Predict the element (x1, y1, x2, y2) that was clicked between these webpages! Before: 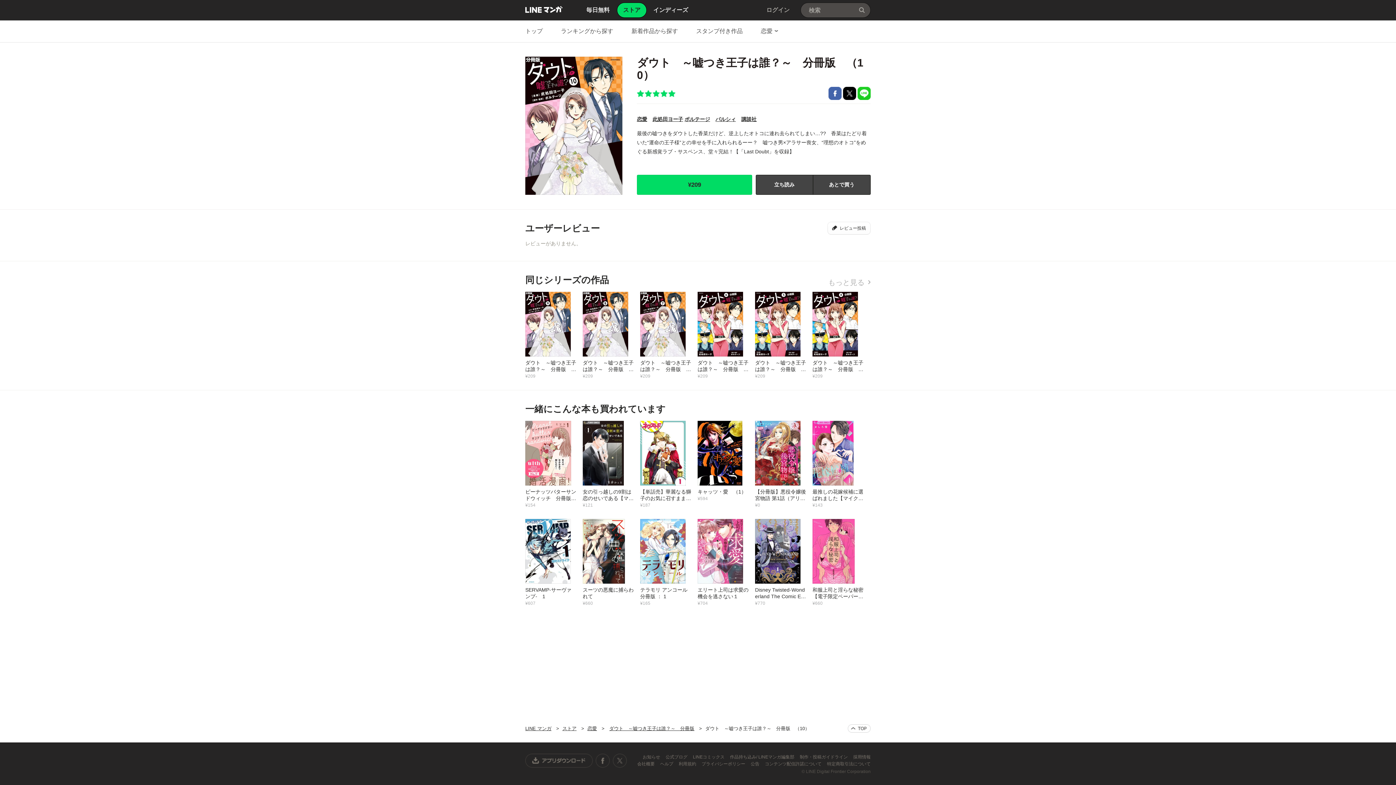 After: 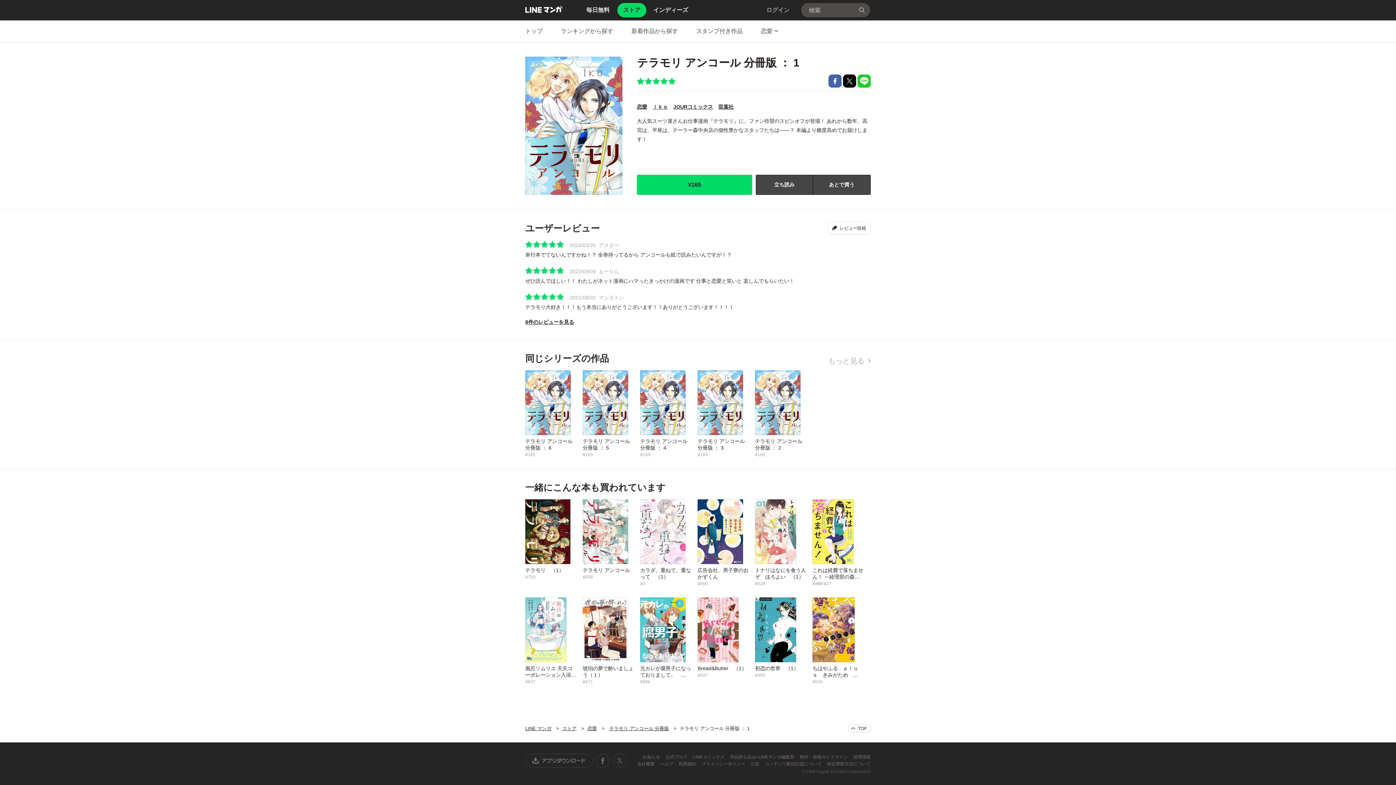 Action: label: テラモリ アンコール 分冊版 ： 1
¥165 bbox: (640, 518, 697, 606)